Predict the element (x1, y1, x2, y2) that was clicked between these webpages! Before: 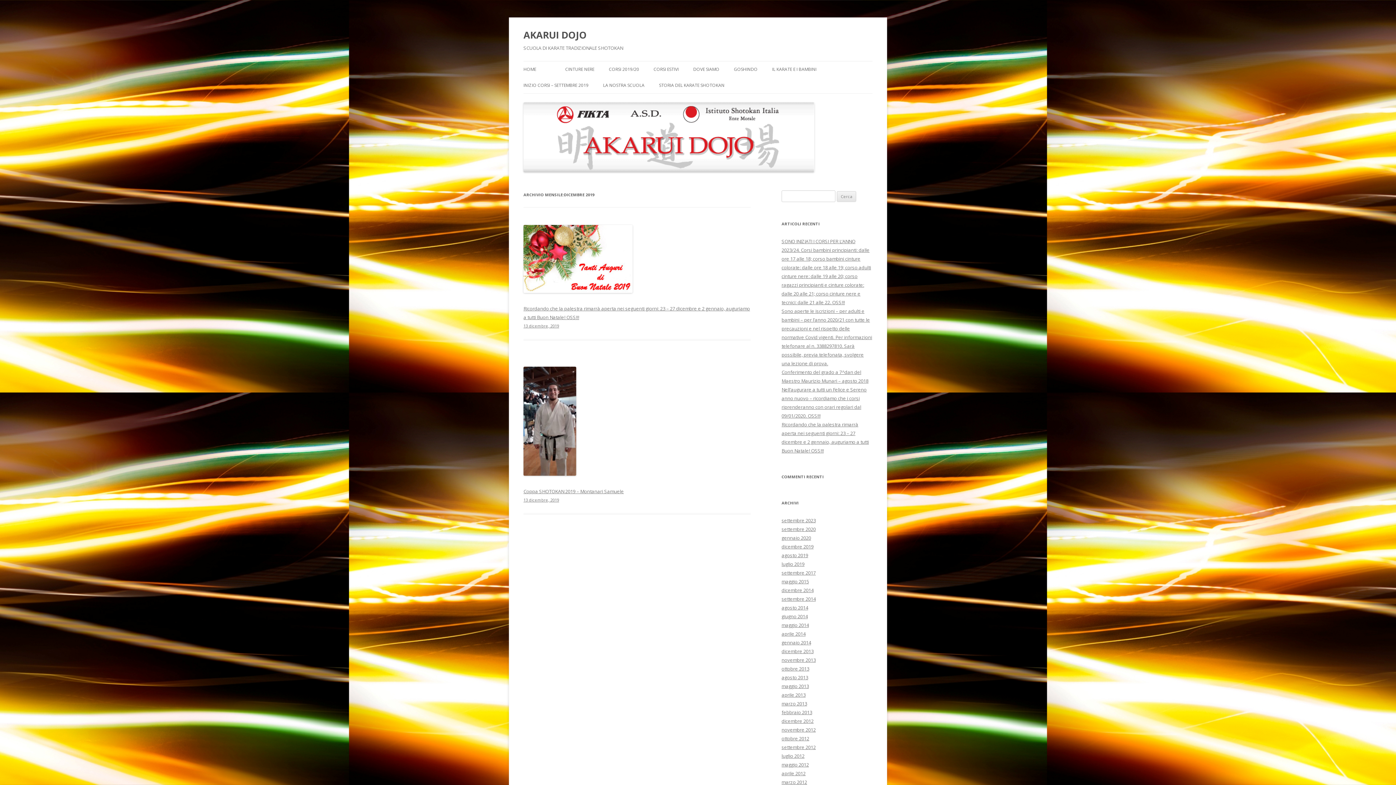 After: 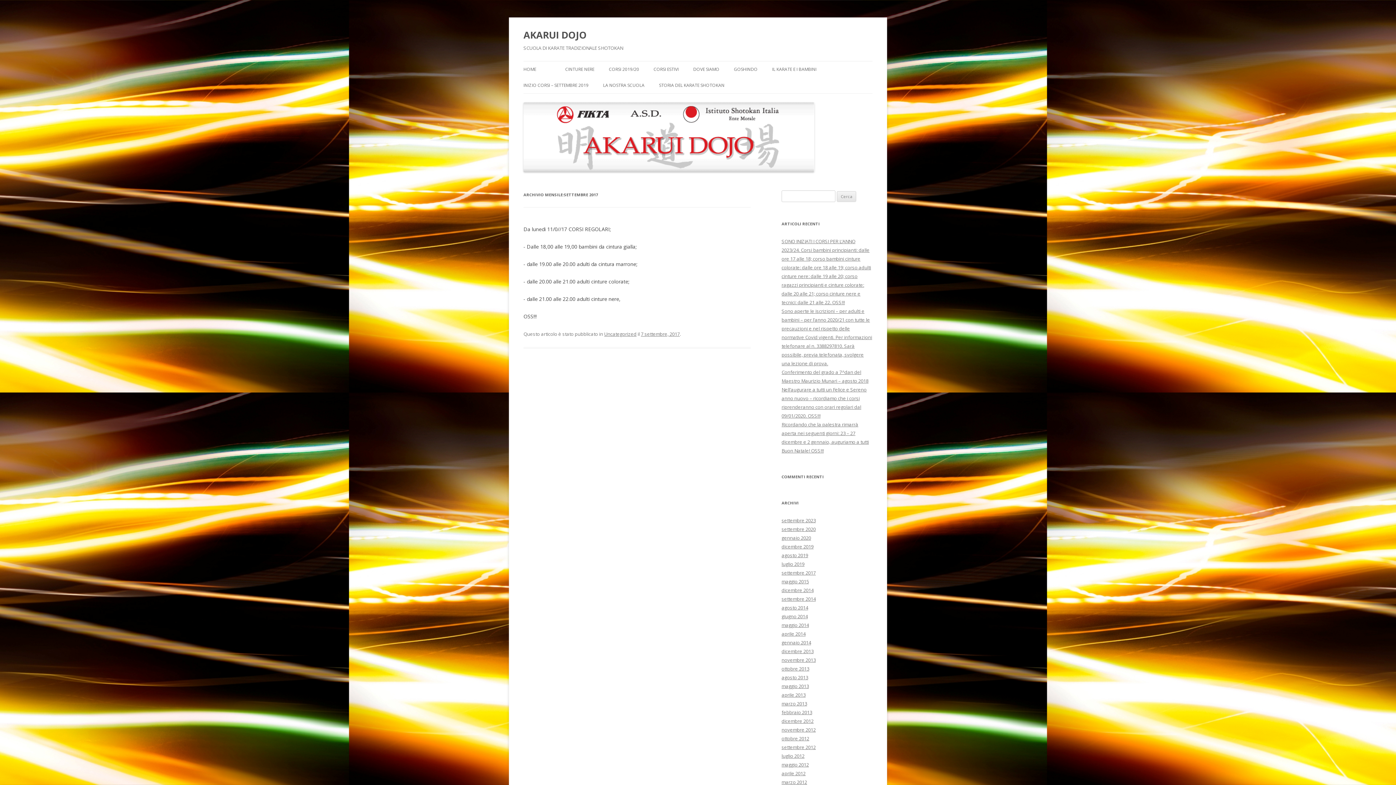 Action: bbox: (781, 569, 816, 576) label: settembre 2017